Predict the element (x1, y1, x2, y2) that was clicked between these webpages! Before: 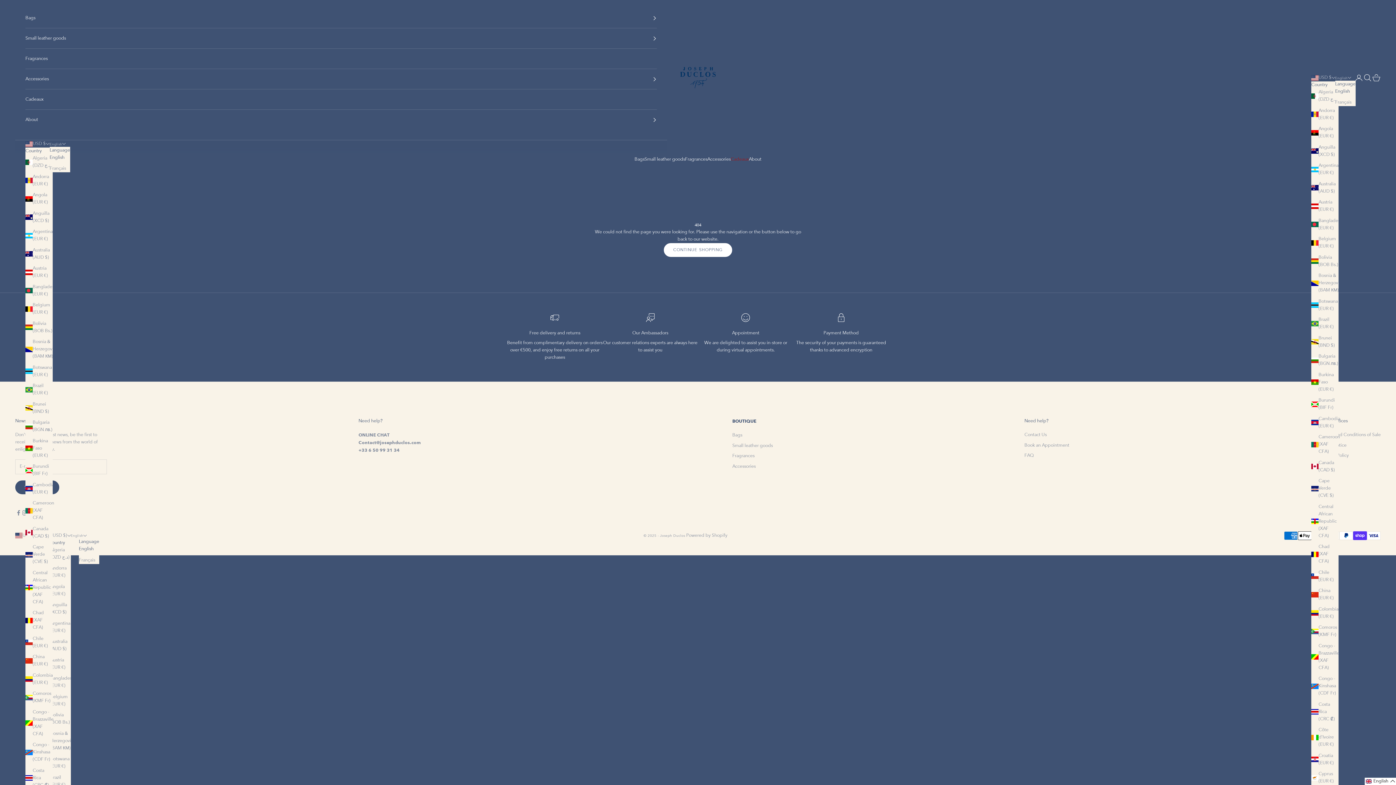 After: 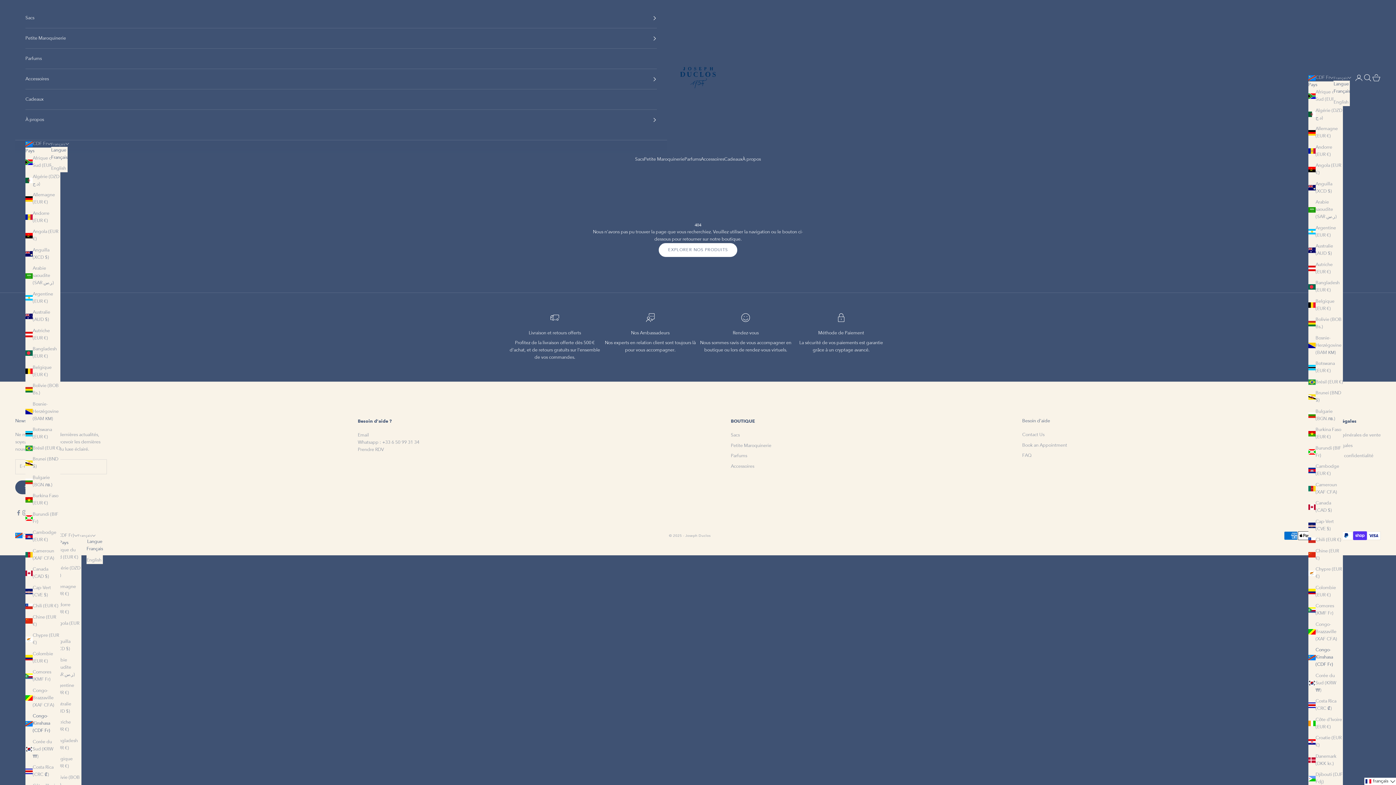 Action: bbox: (25, 741, 52, 763) label: Congo - Kinshasa (CDF Fr)